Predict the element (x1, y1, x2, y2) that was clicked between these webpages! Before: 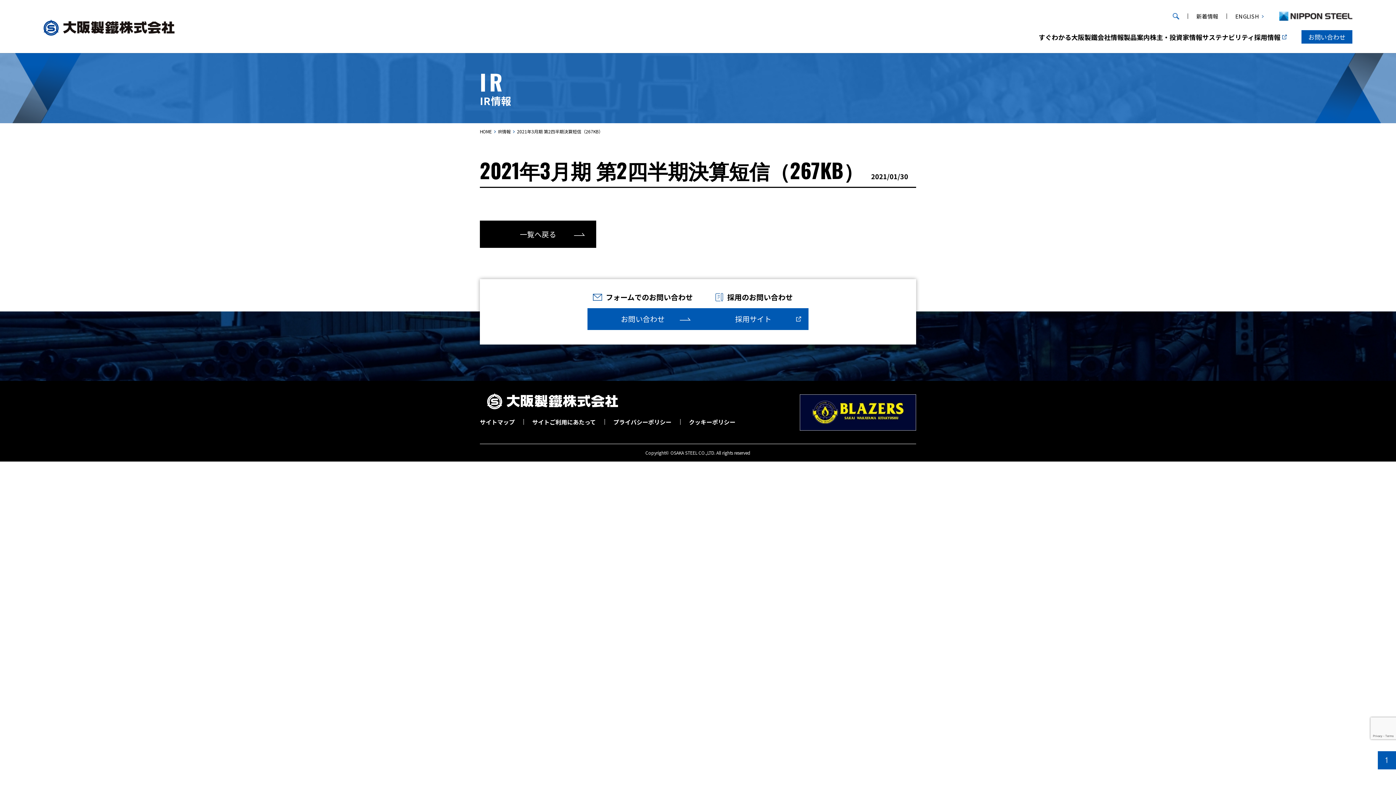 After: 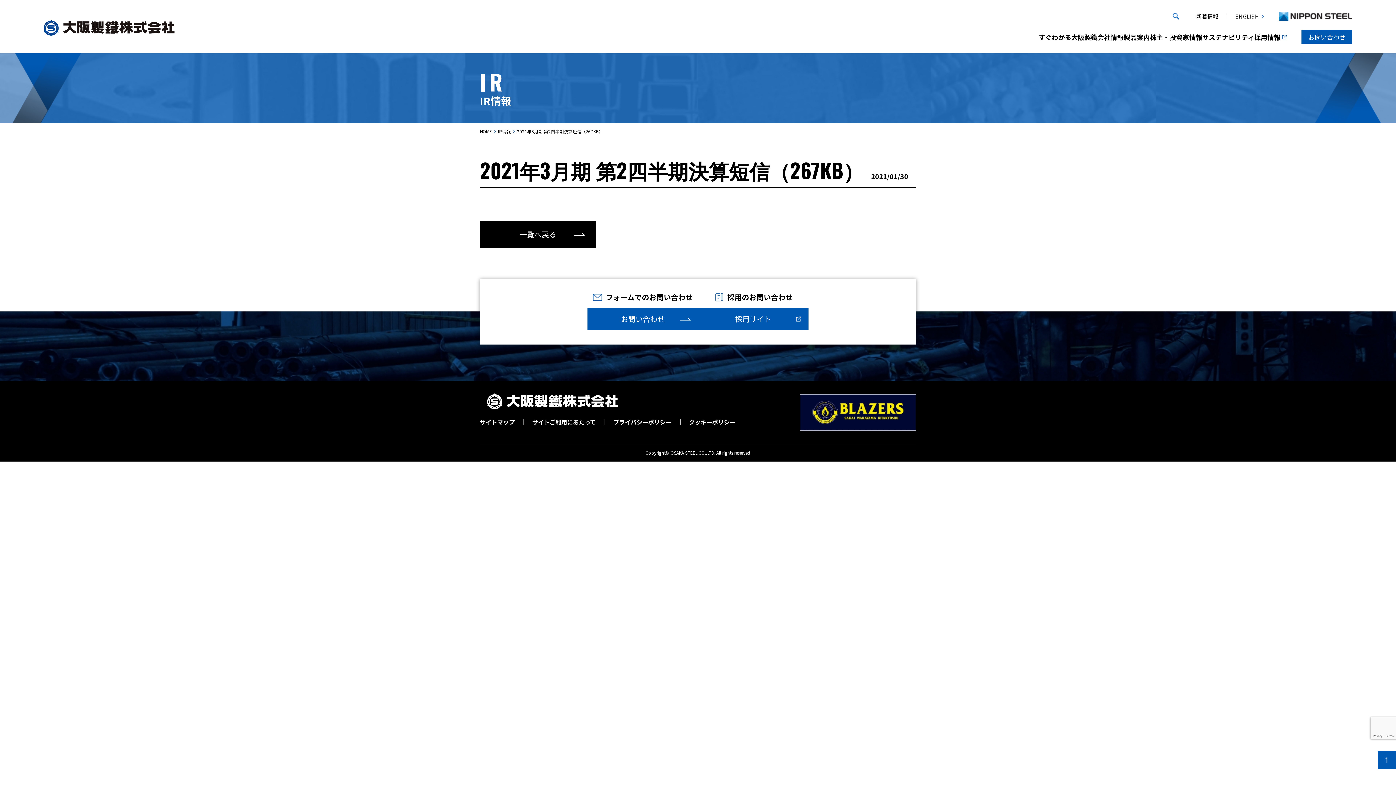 Action: bbox: (800, 393, 916, 401)